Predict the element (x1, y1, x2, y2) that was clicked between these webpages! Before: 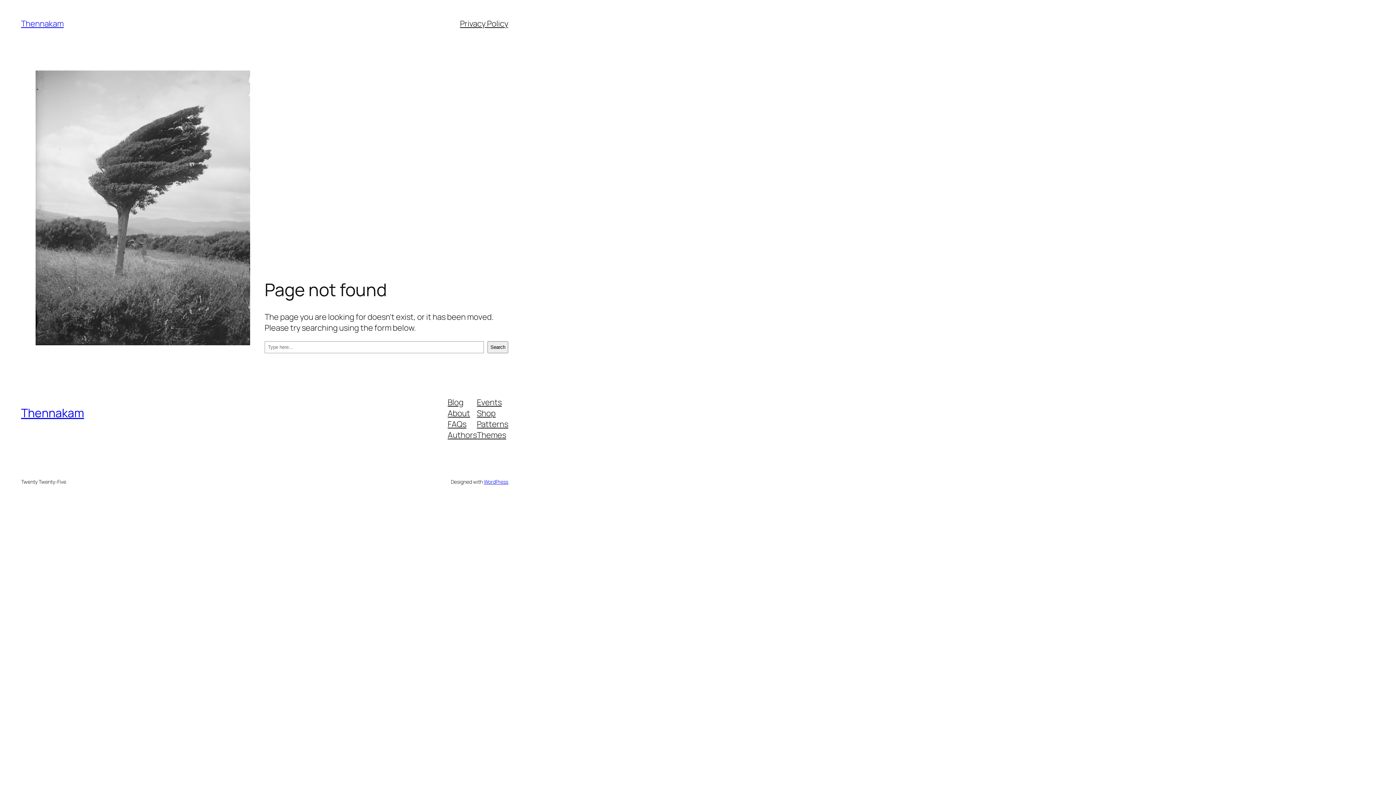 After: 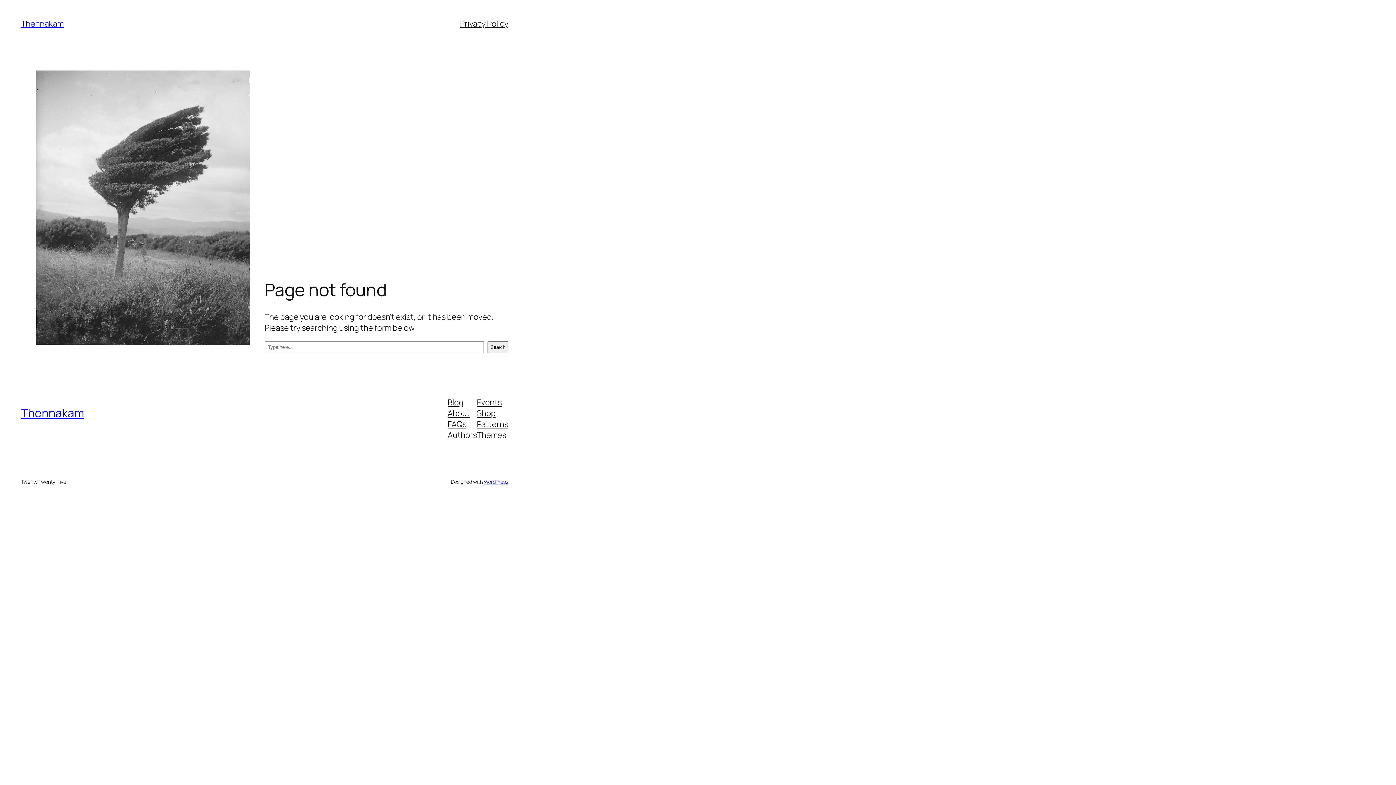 Action: bbox: (447, 407, 470, 418) label: About